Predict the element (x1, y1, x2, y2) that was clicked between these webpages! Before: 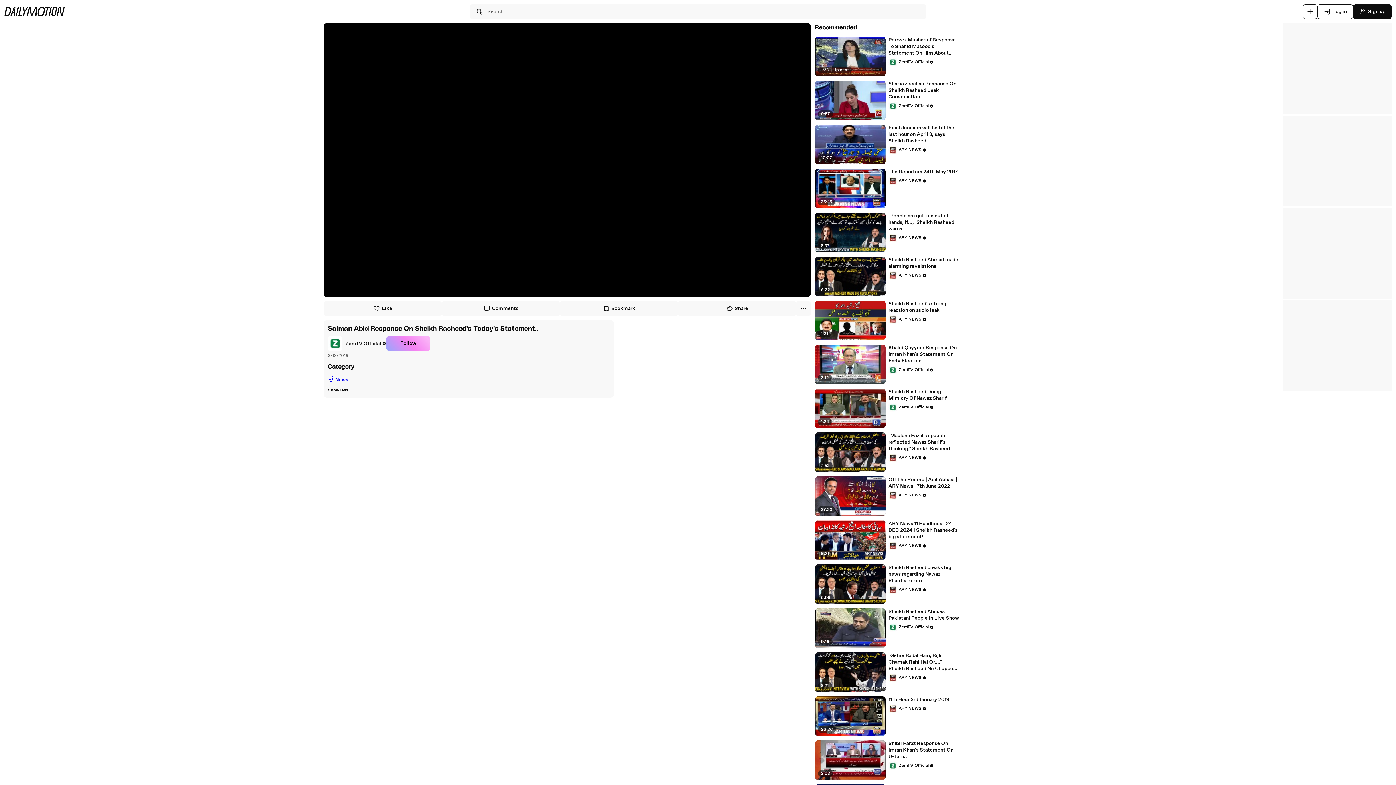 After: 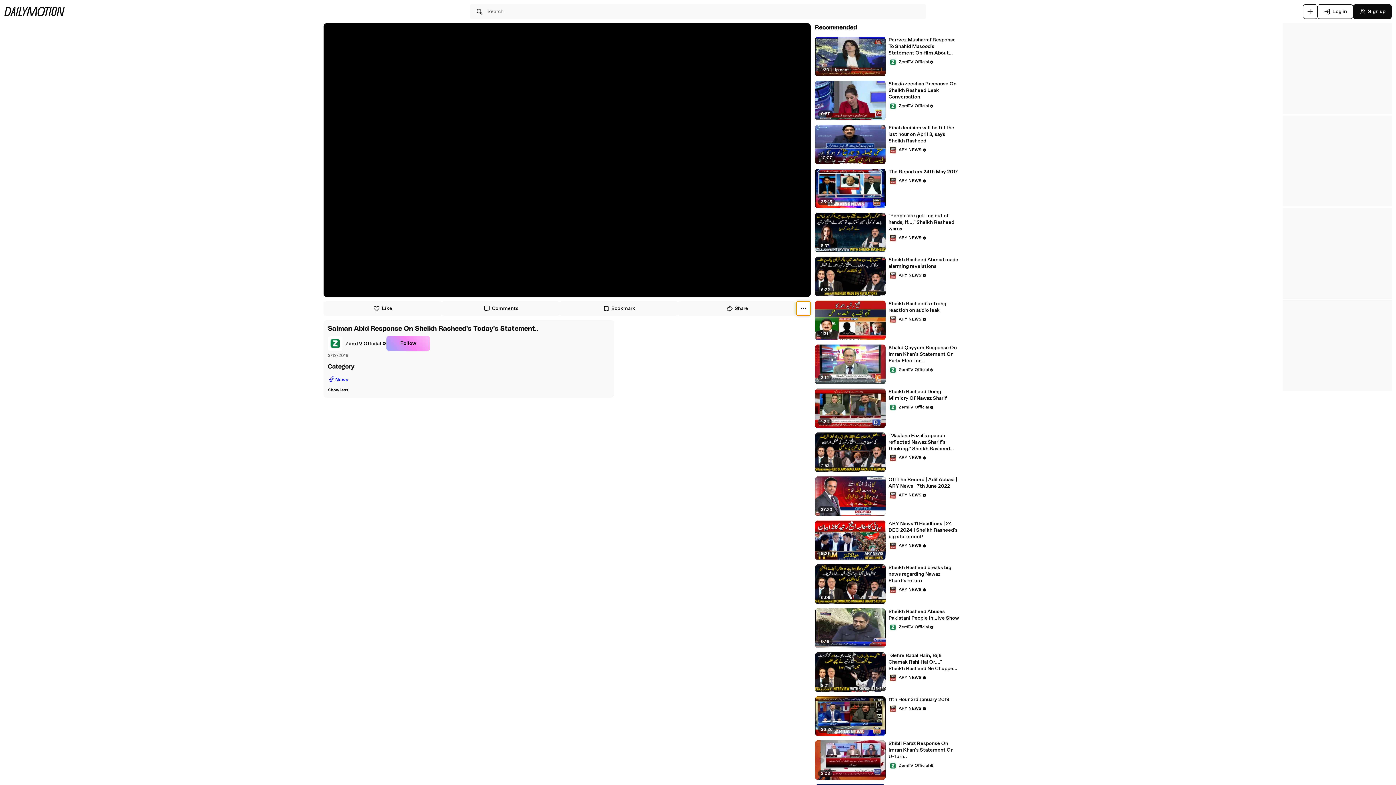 Action: bbox: (796, 301, 810, 316)